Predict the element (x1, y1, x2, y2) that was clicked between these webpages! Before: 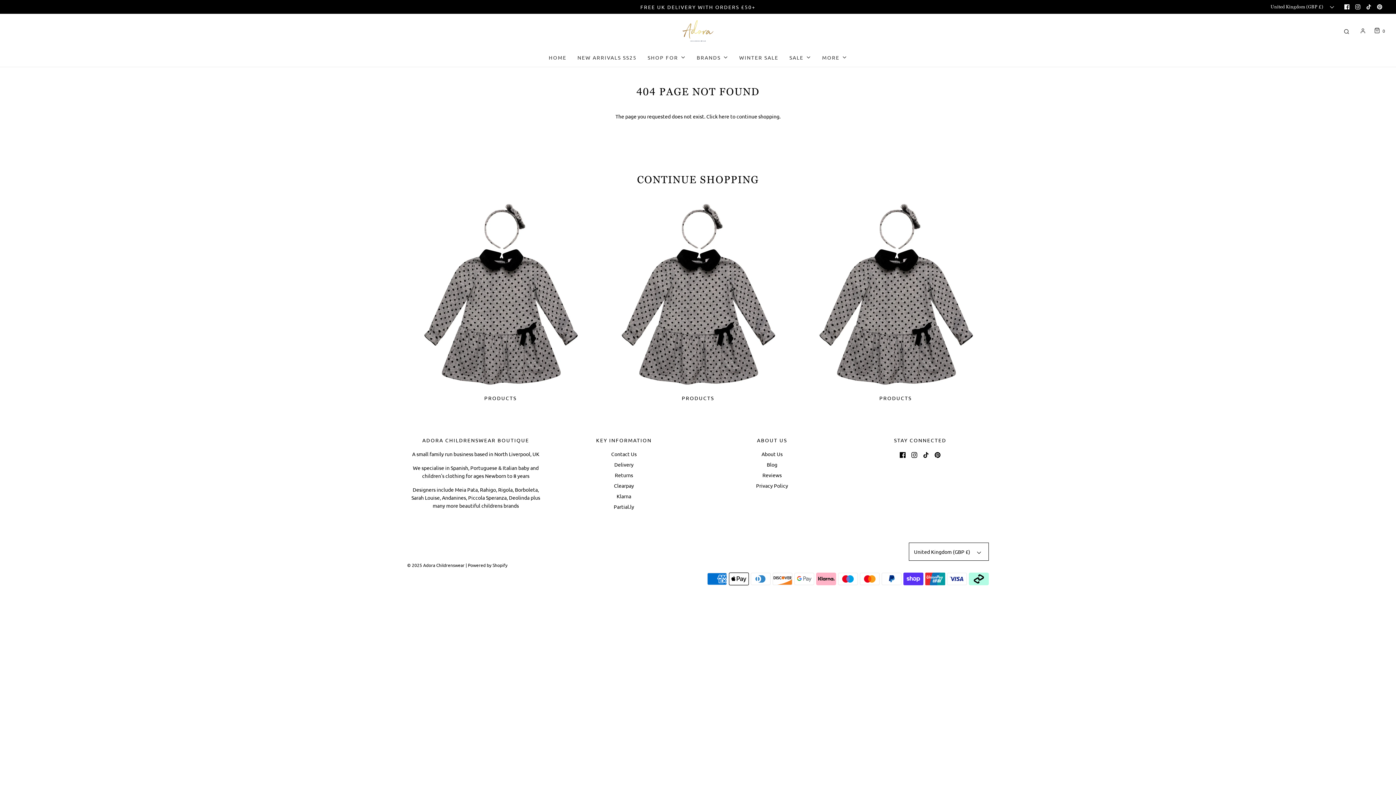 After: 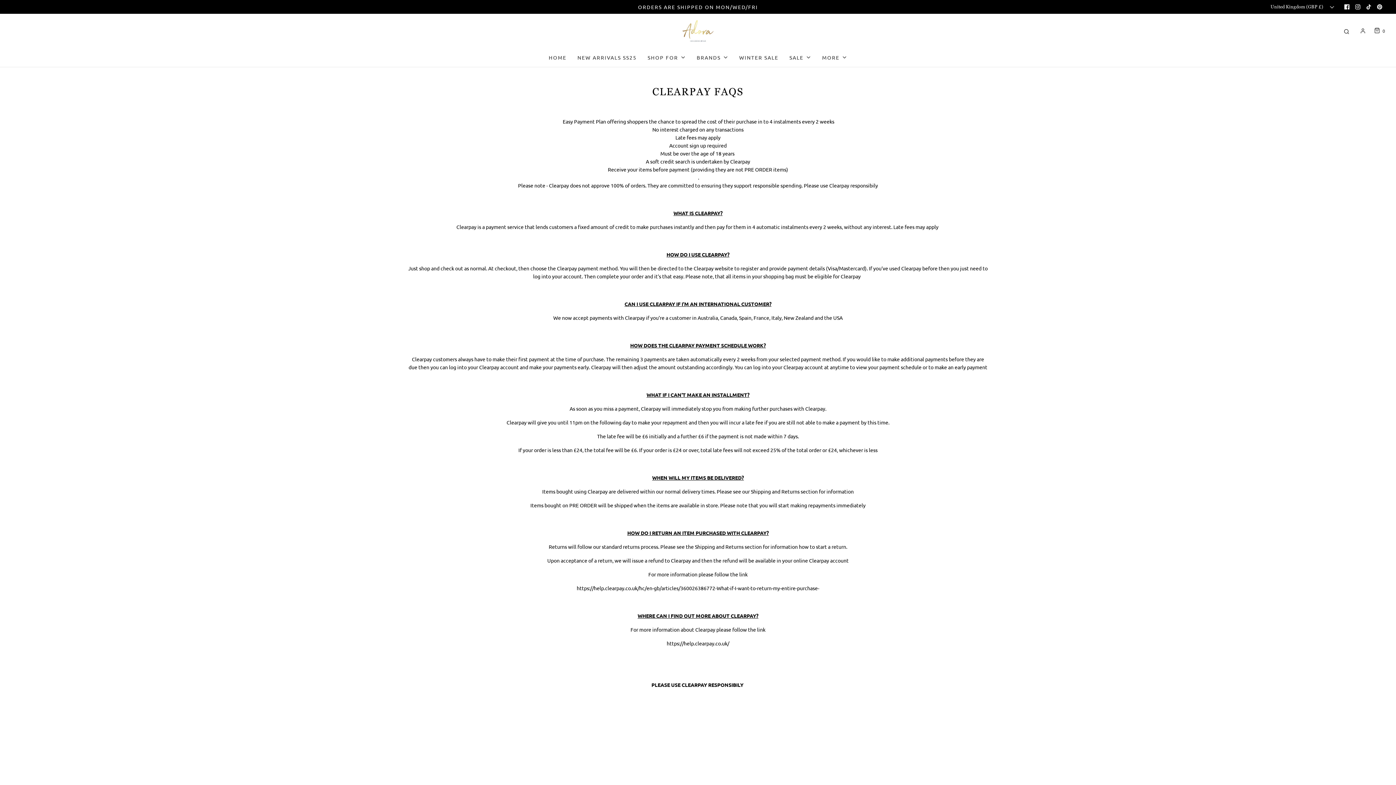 Action: label: Clearpay bbox: (614, 481, 634, 492)